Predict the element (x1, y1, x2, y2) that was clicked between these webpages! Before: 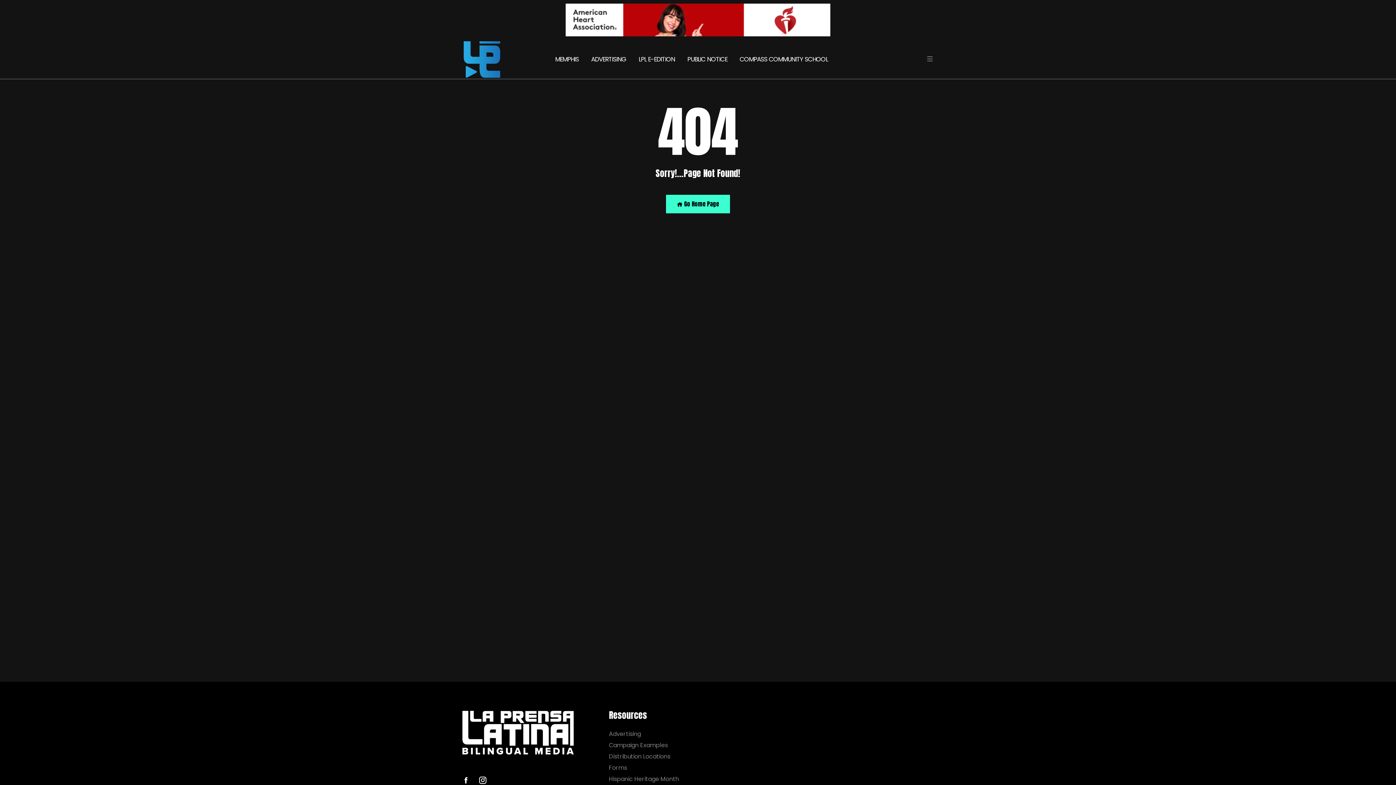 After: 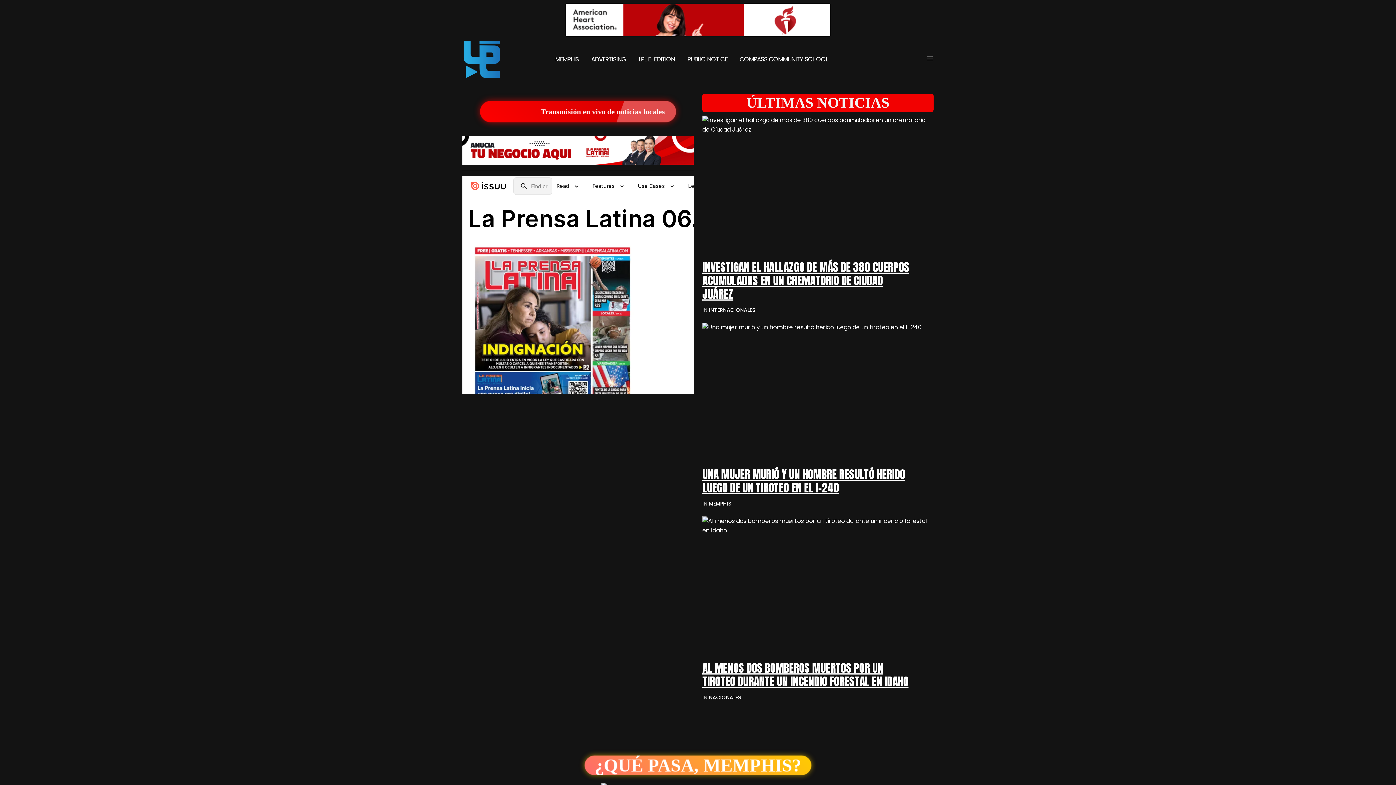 Action: bbox: (462, 40, 533, 78)